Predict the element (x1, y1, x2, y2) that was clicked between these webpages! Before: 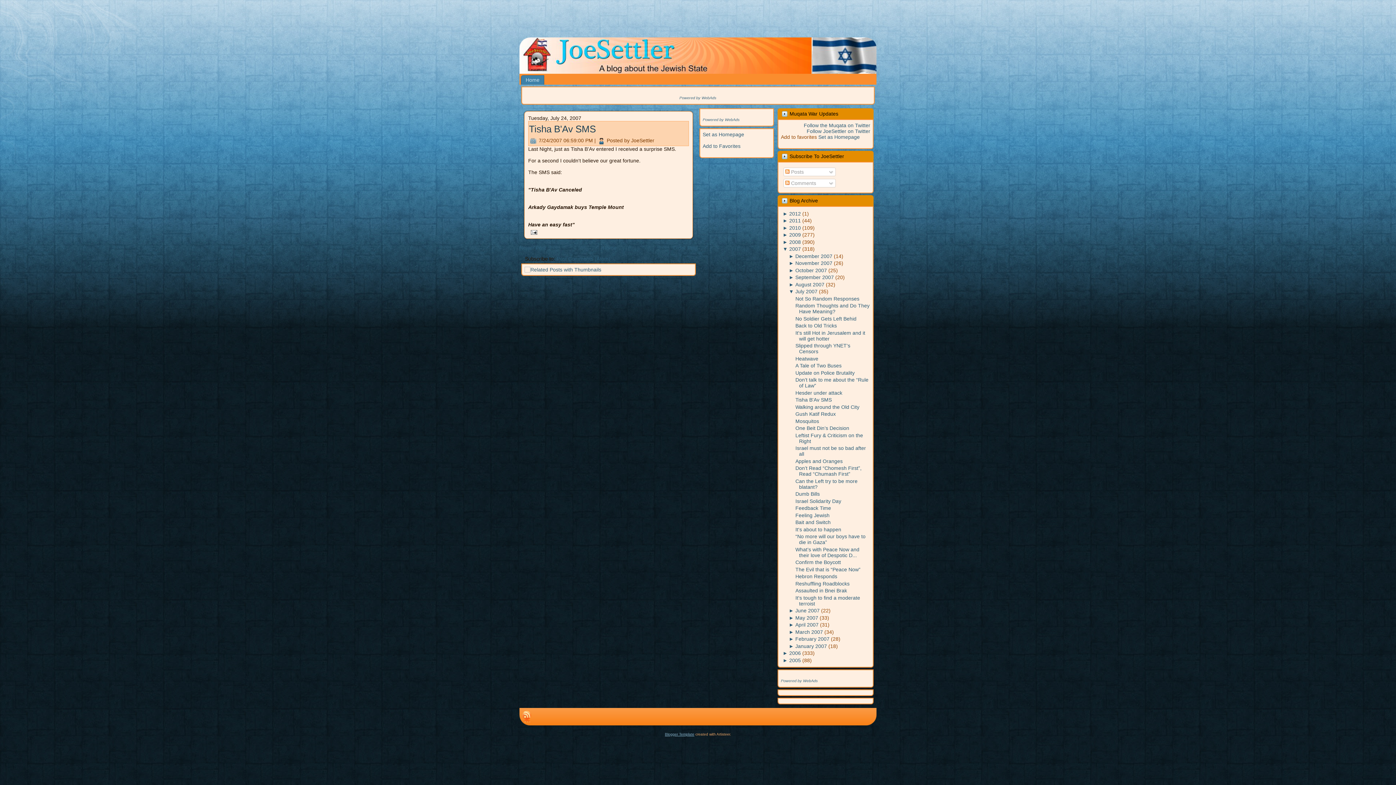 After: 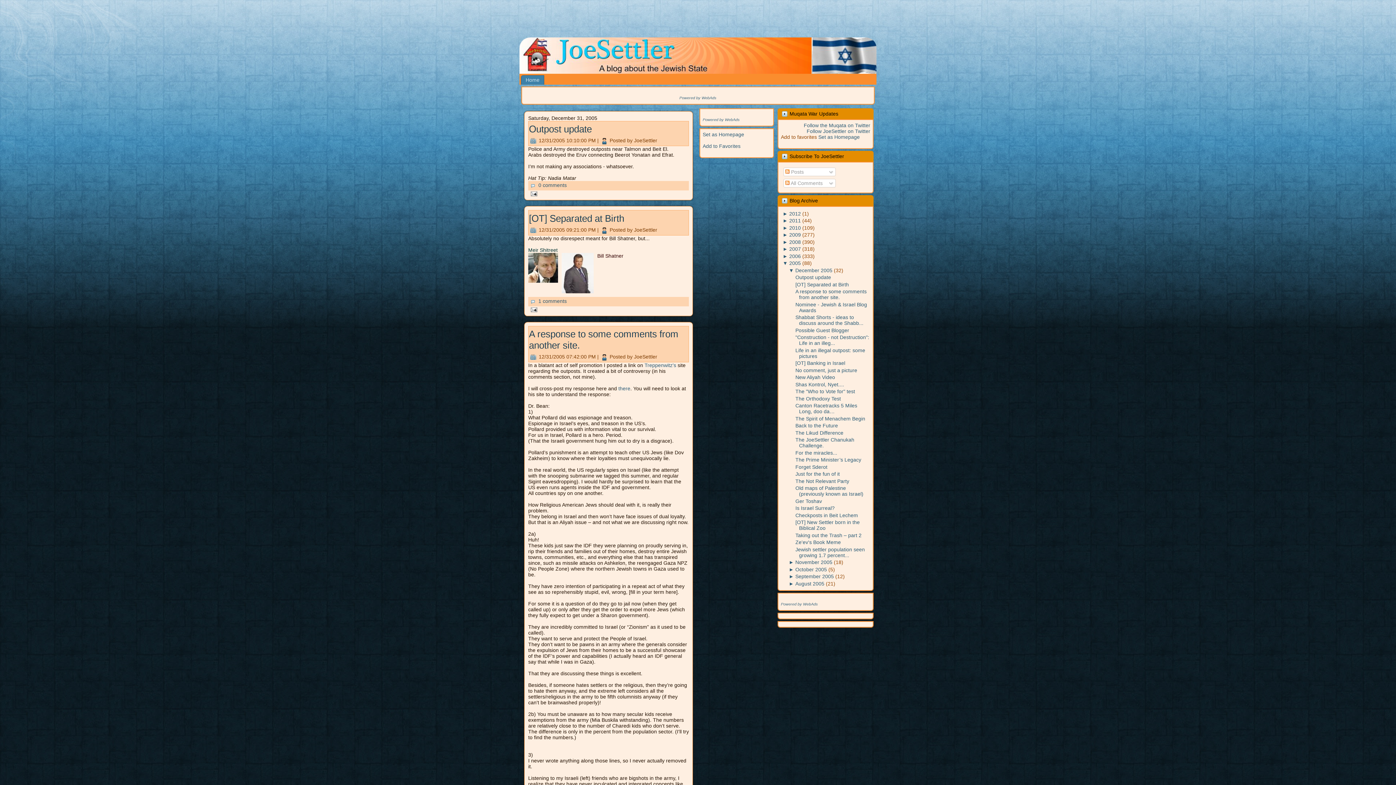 Action: bbox: (789, 657, 801, 663) label: 2005